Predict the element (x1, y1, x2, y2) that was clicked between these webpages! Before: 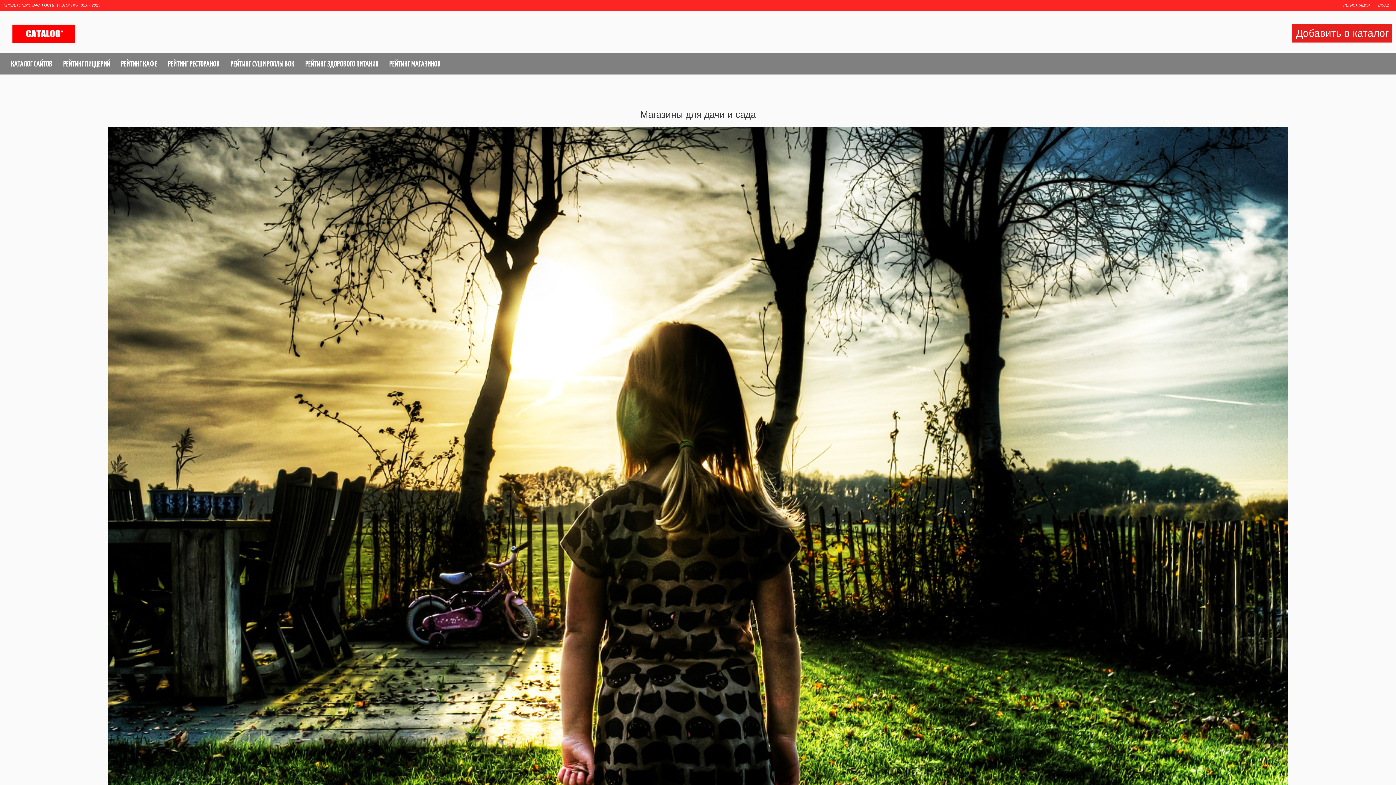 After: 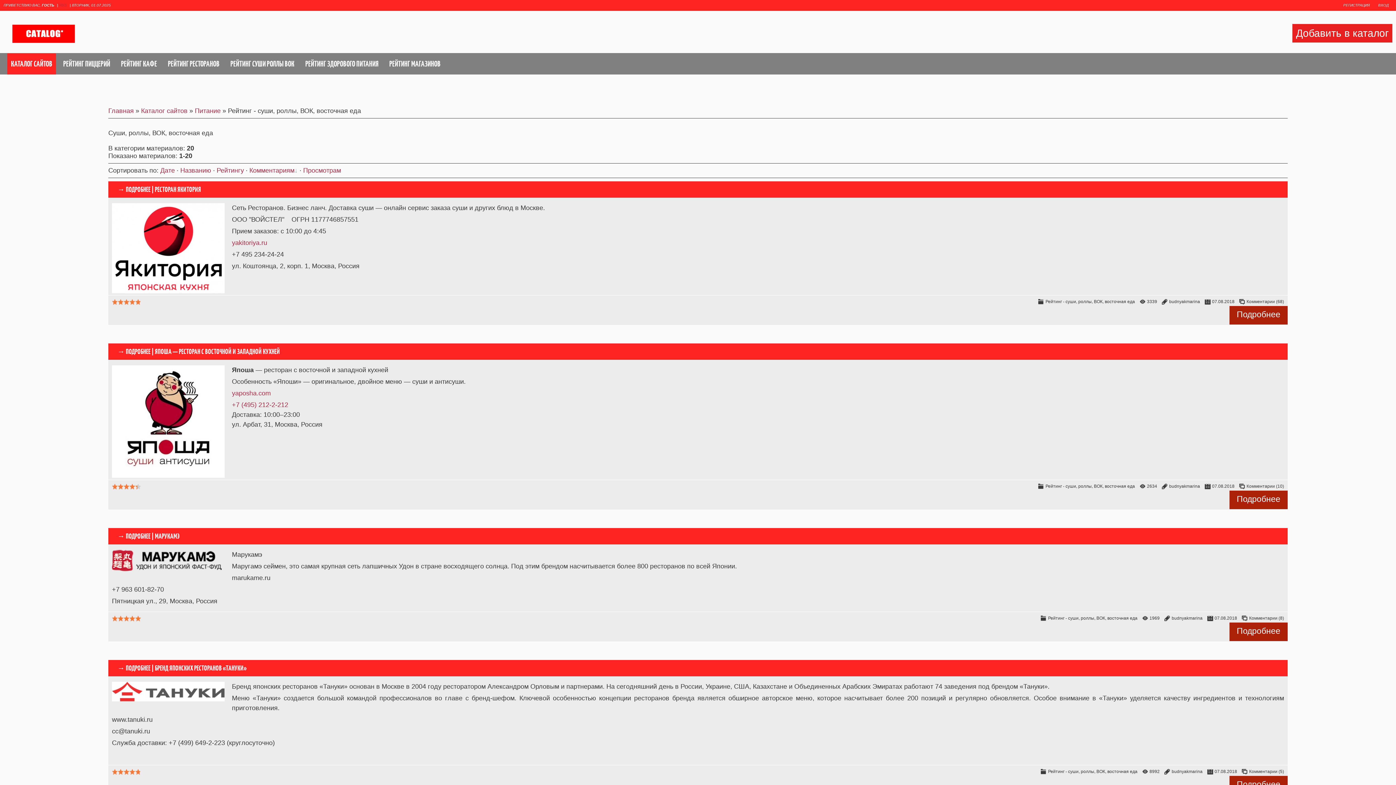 Action: label: РЕЙТИНГ СУШИ РОЛЛЫ ВОК bbox: (226, 53, 298, 74)